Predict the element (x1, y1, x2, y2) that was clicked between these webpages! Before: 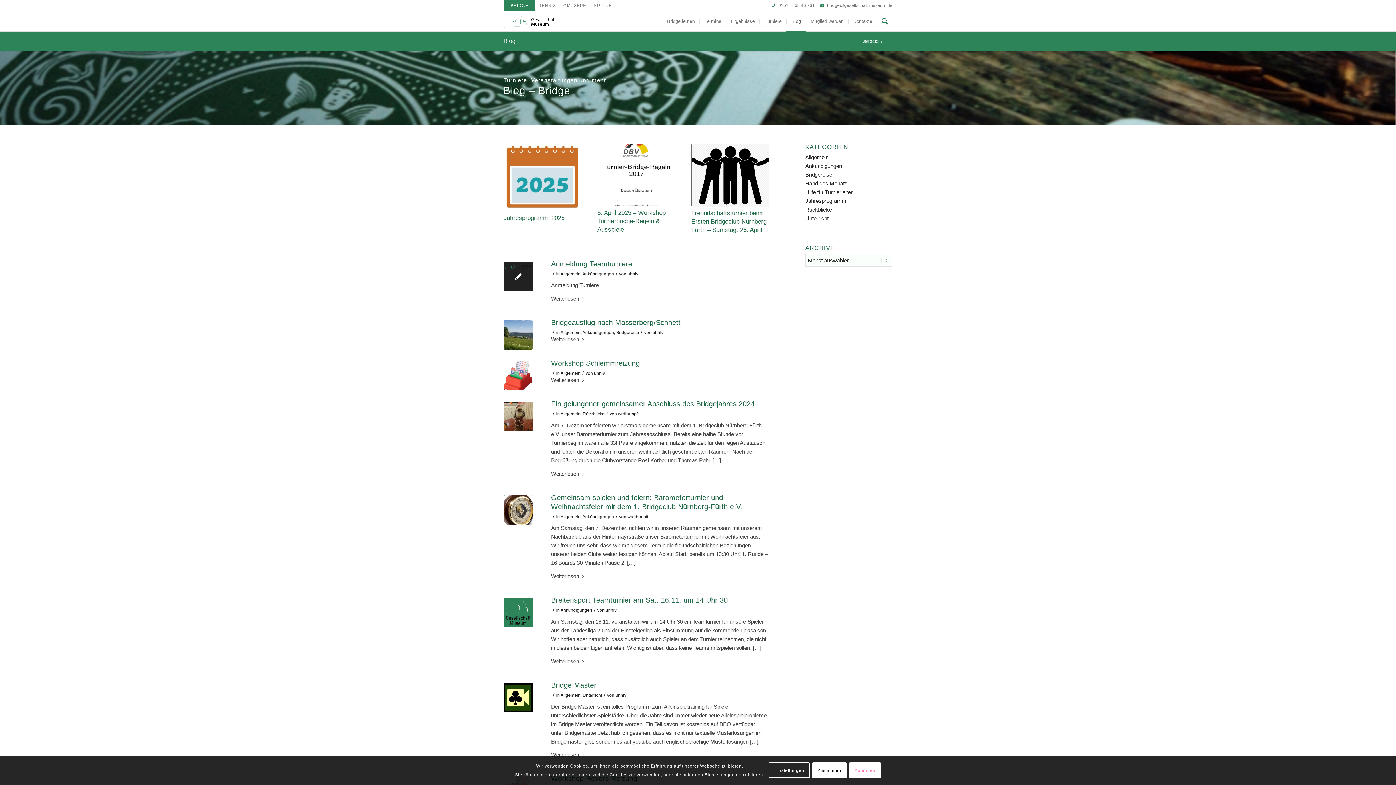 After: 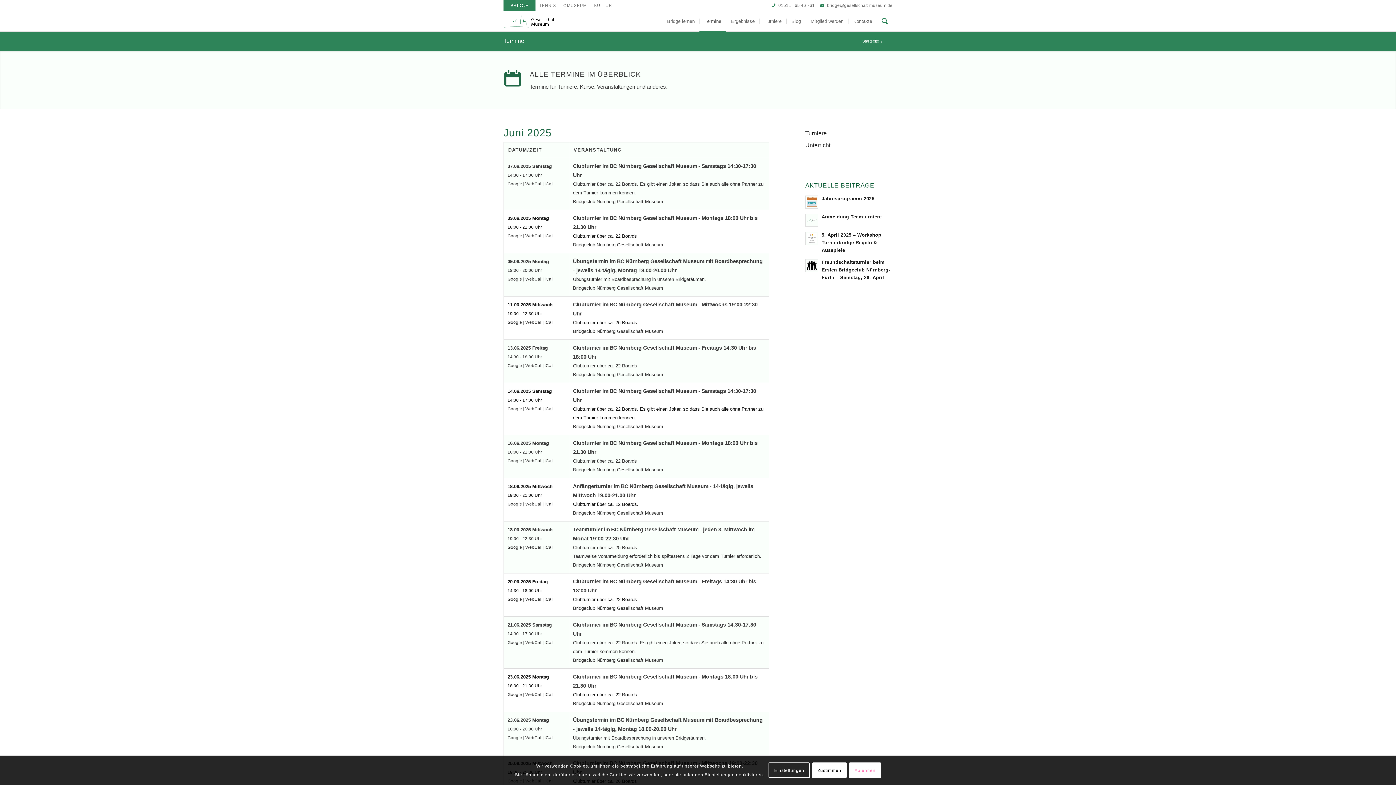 Action: label: Termine bbox: (699, 11, 726, 31)